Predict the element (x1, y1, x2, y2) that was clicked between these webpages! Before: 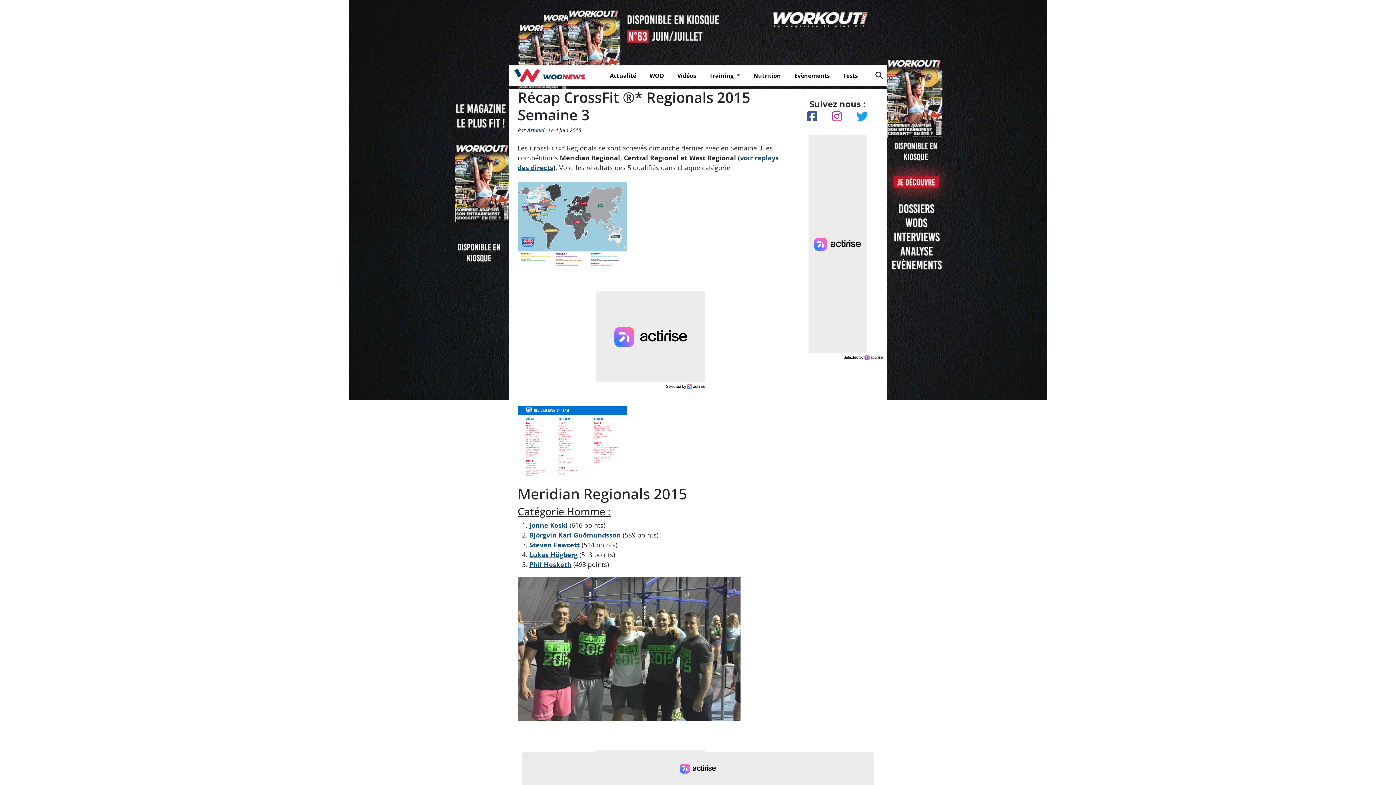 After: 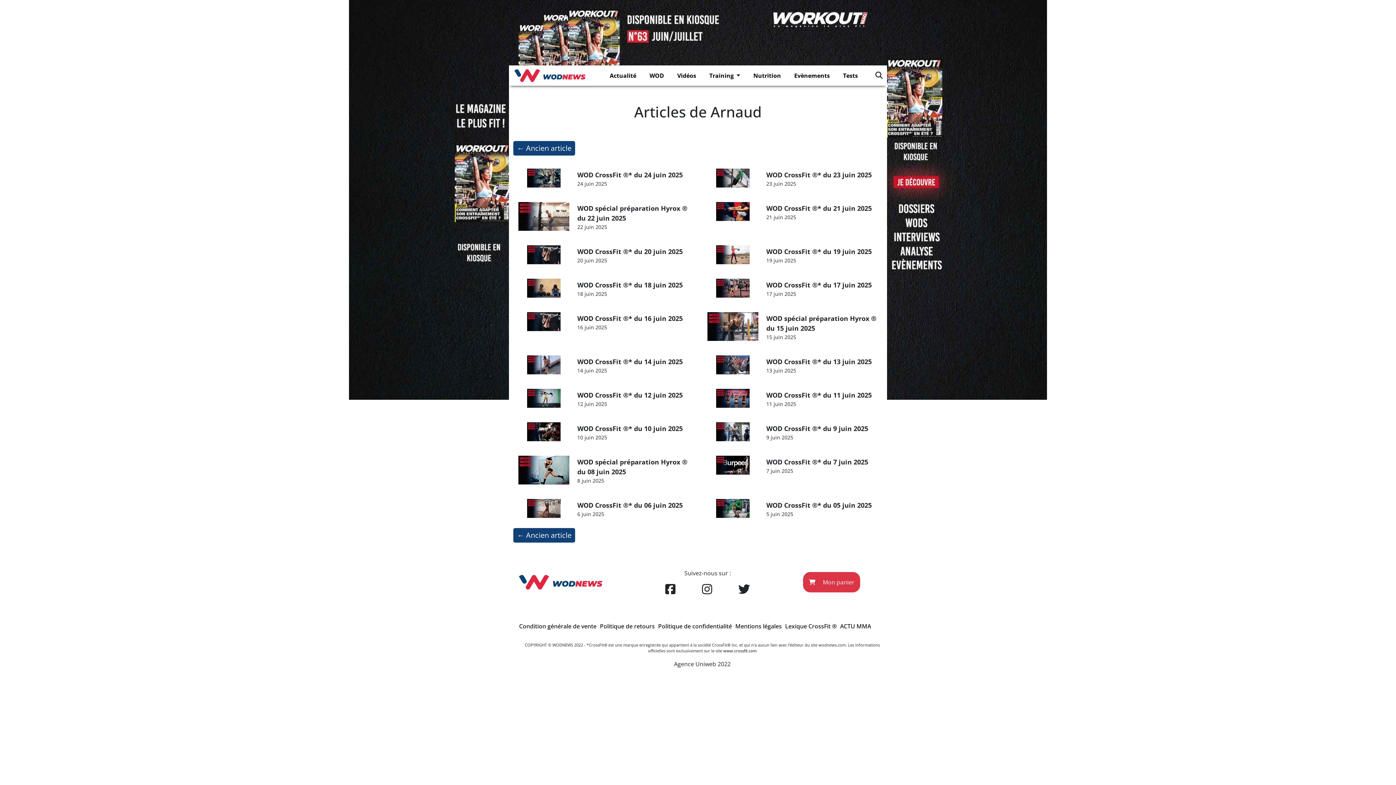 Action: bbox: (527, 126, 544, 133) label: Arnaud